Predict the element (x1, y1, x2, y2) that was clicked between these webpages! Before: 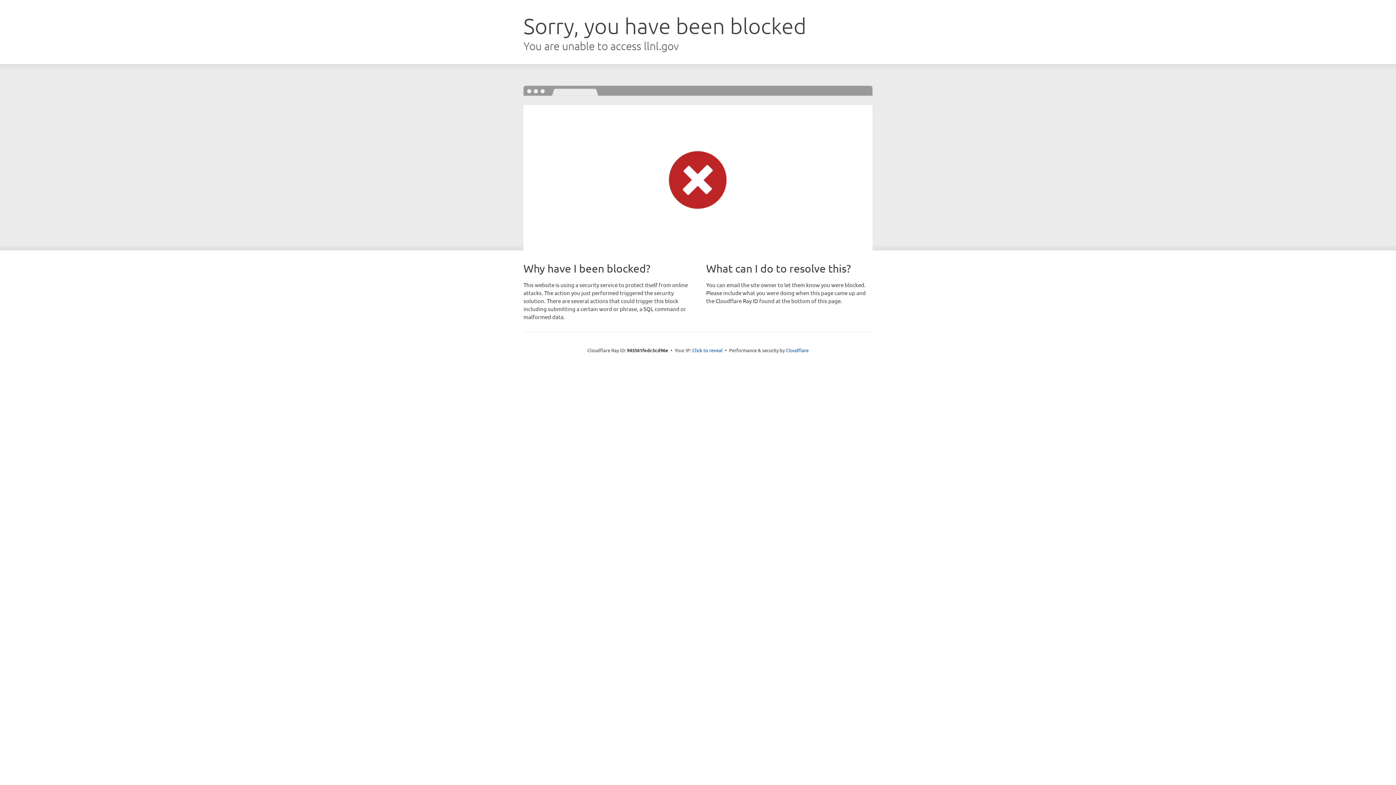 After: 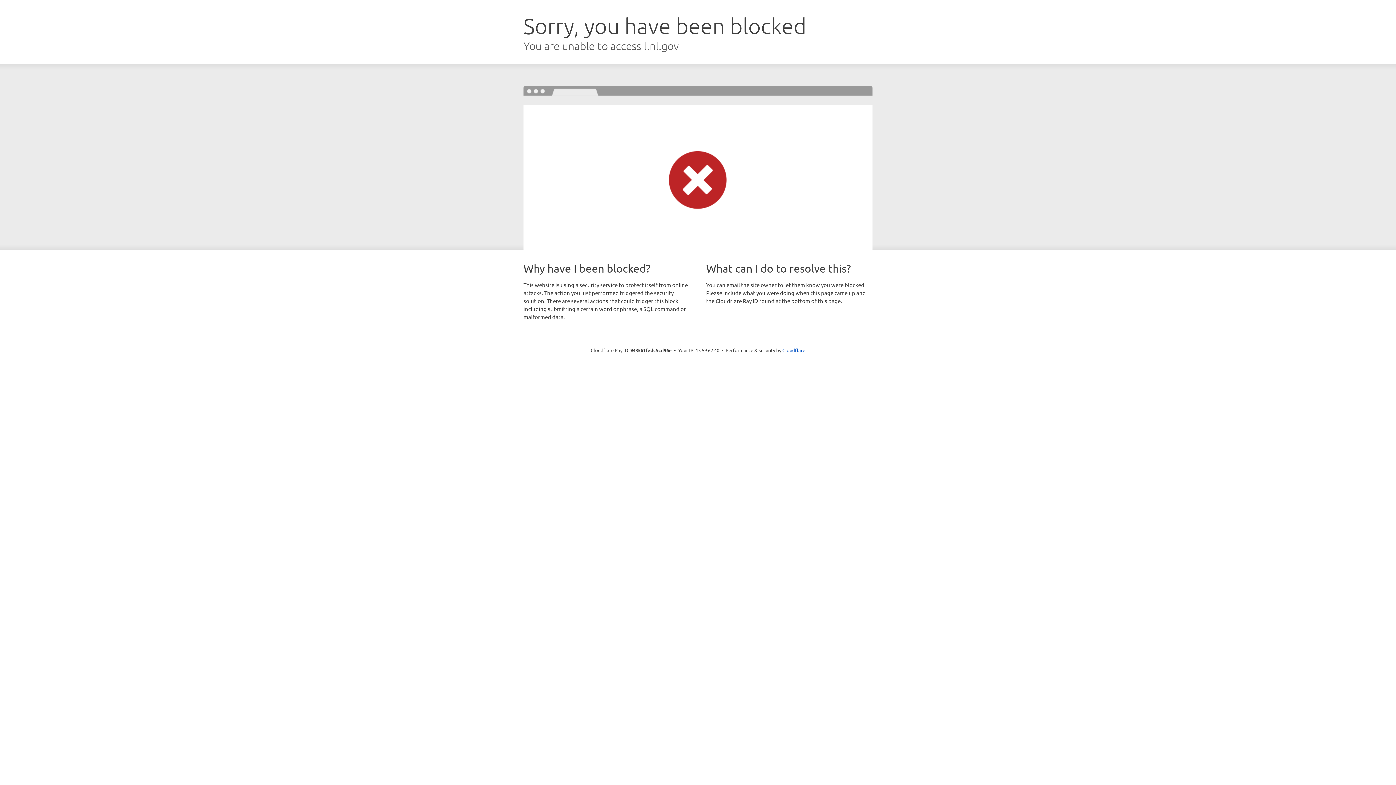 Action: label: Click to reveal bbox: (692, 346, 722, 353)